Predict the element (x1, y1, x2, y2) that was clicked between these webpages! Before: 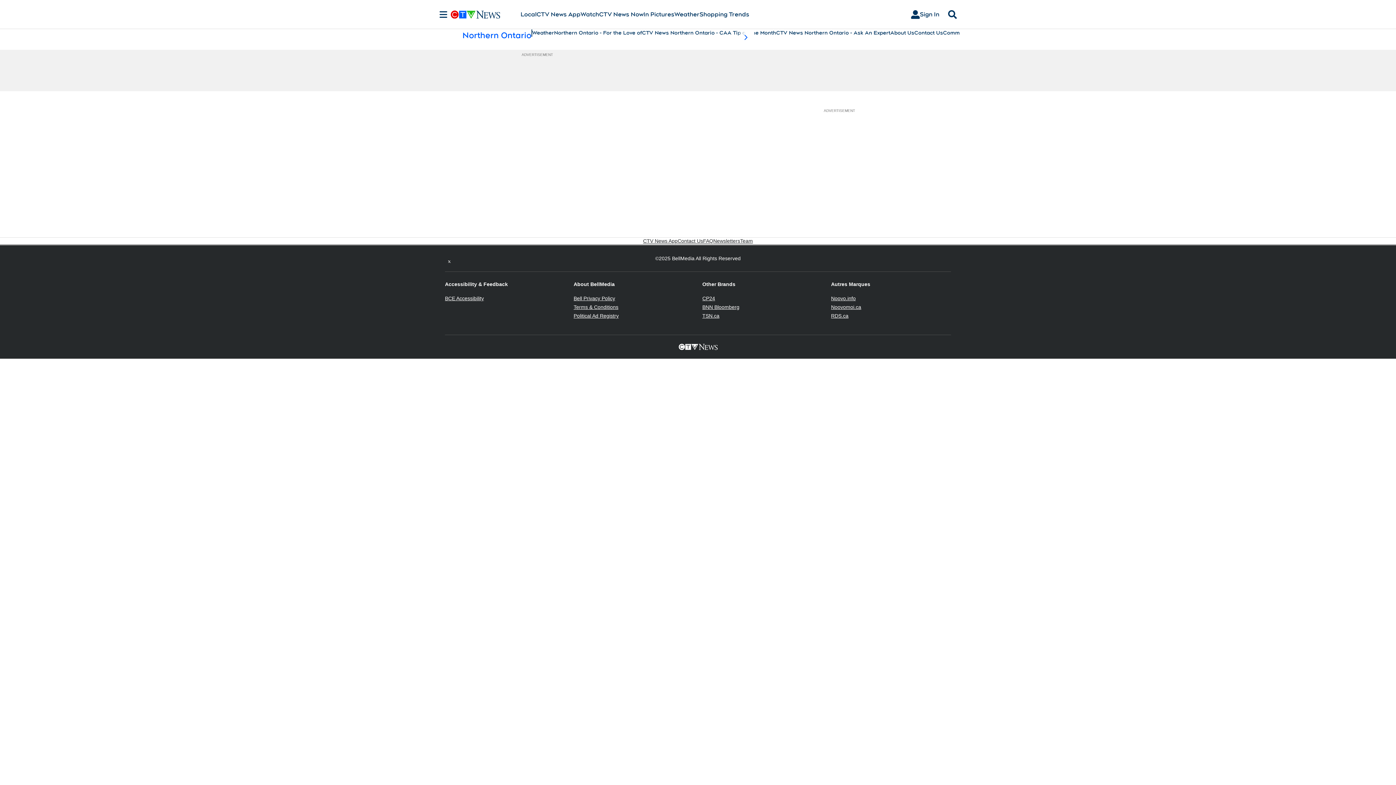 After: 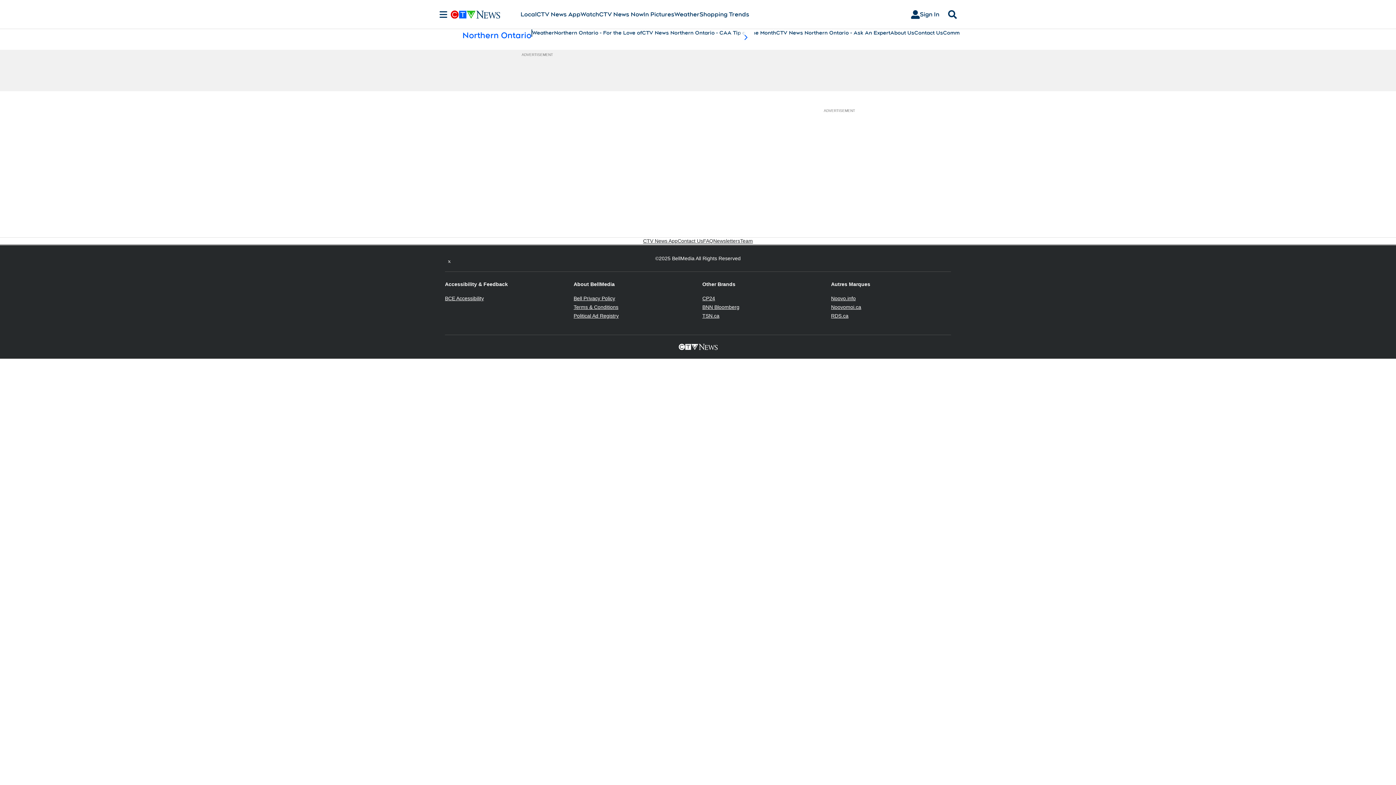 Action: label: RDS.ca
Opens in new window bbox: (831, 313, 848, 318)